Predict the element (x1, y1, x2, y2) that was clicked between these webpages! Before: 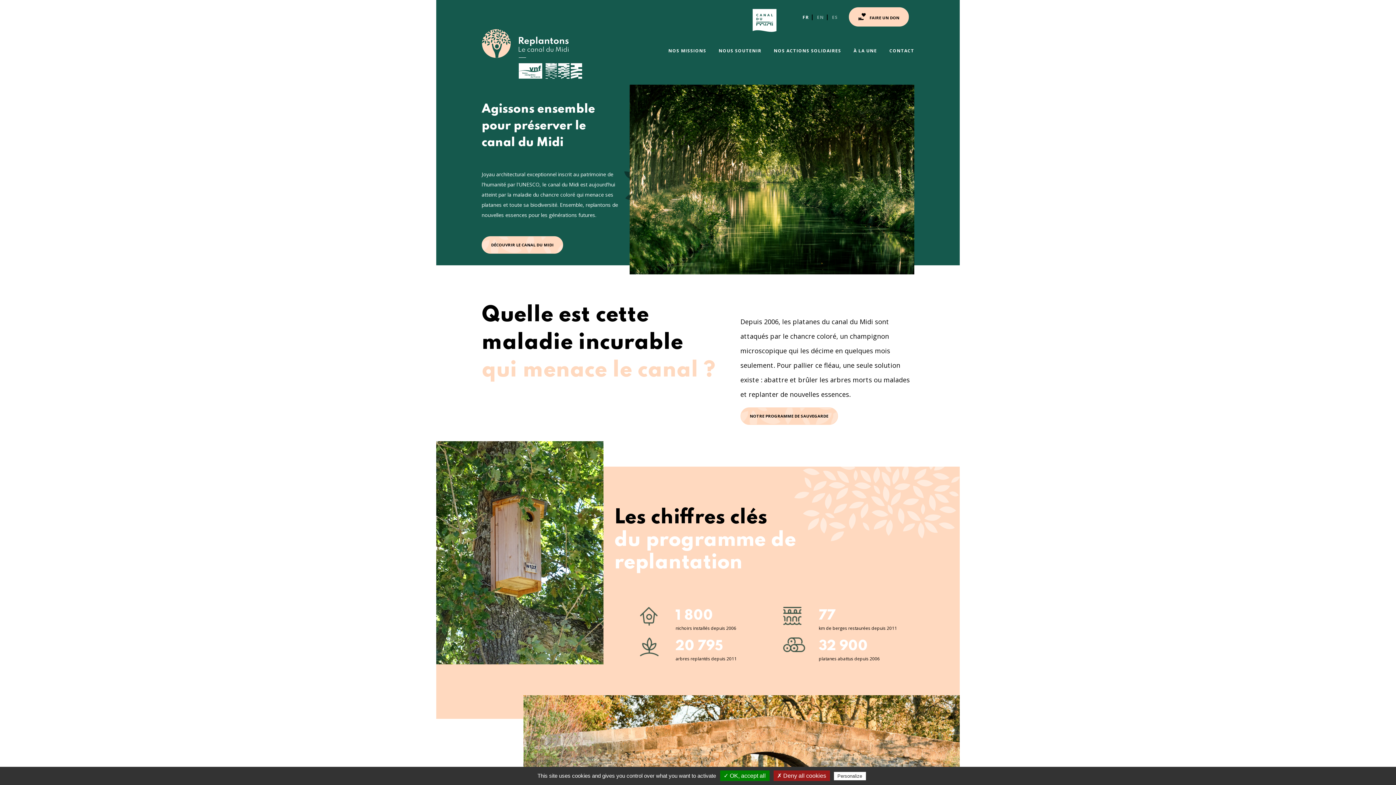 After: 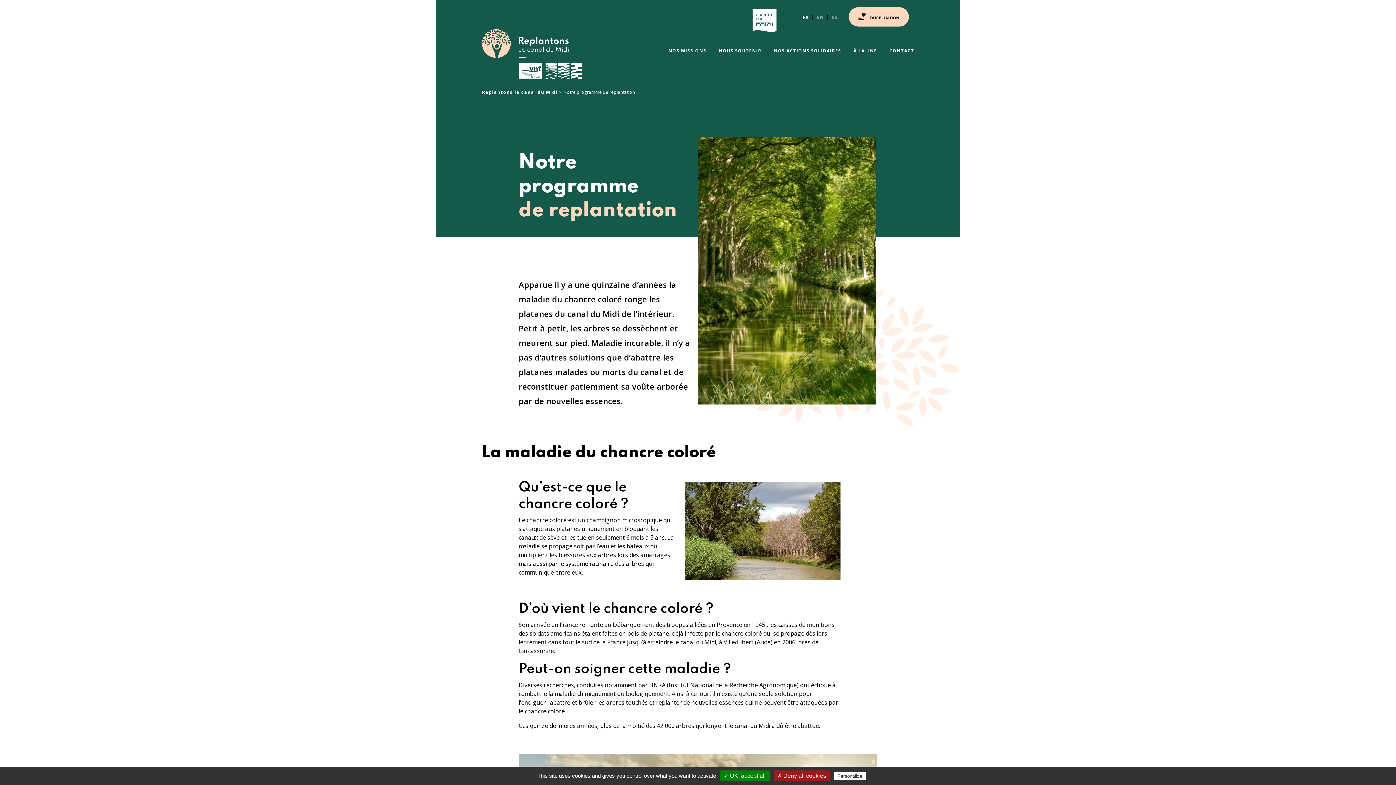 Action: label: NOTRE PROGRAMME DE SAUVEGARDE bbox: (740, 407, 838, 425)